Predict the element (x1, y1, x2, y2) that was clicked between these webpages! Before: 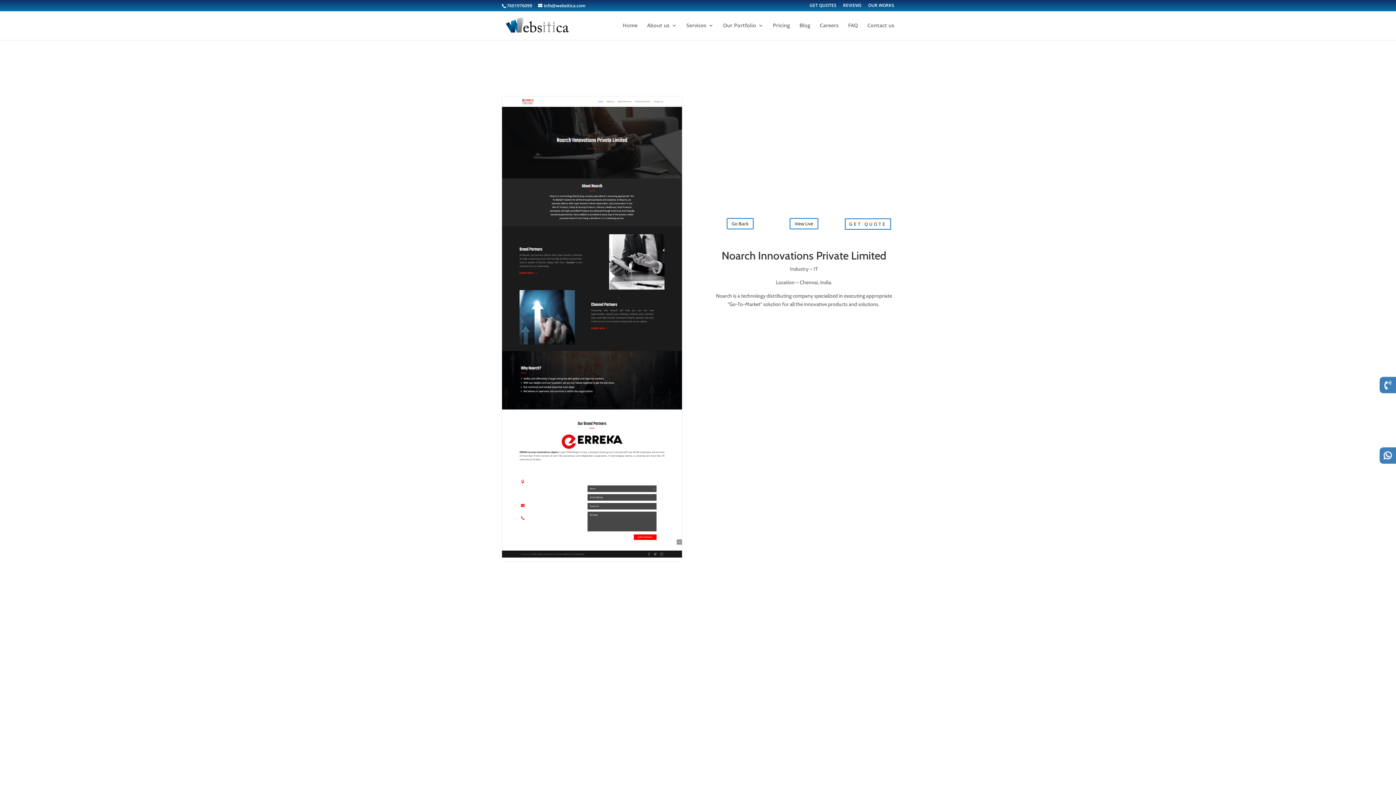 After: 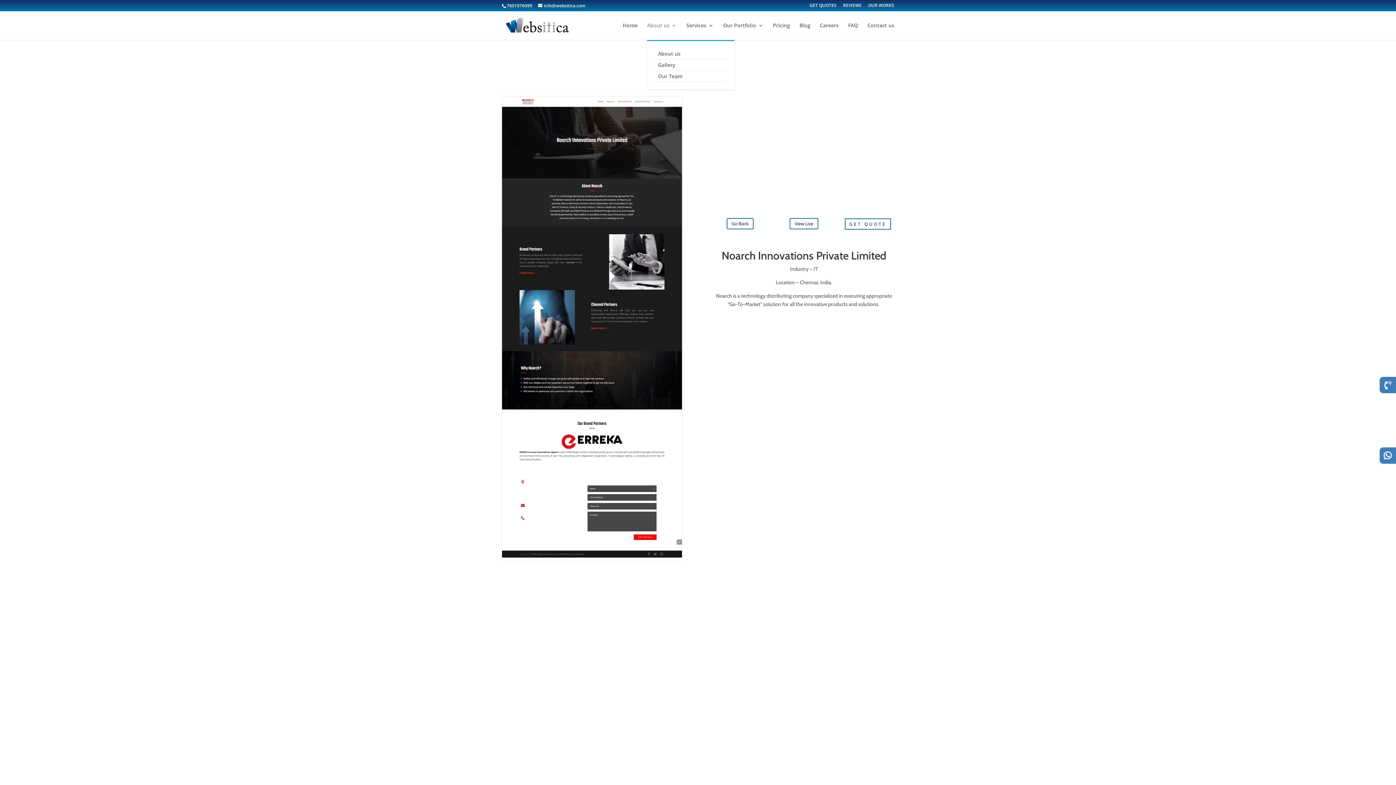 Action: bbox: (647, 22, 677, 40) label: About us